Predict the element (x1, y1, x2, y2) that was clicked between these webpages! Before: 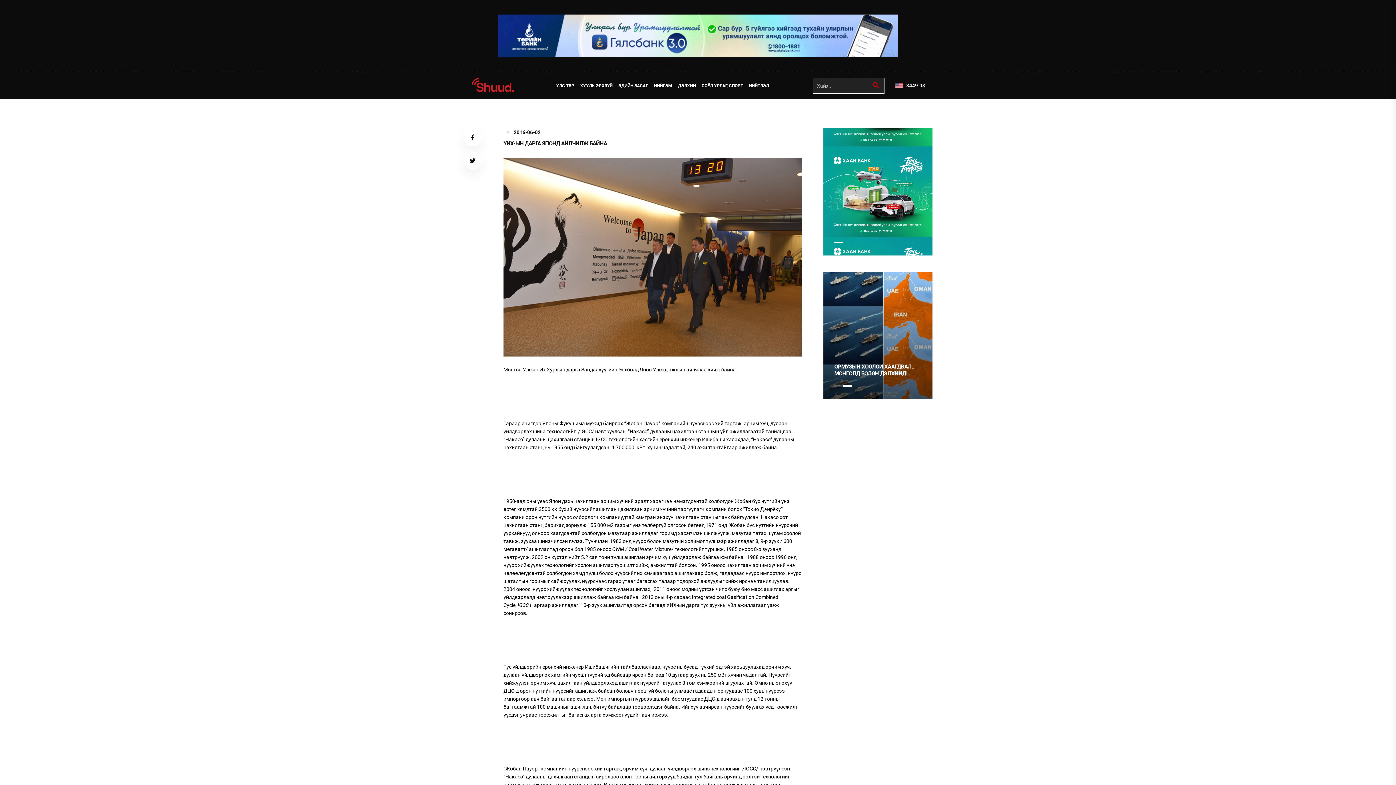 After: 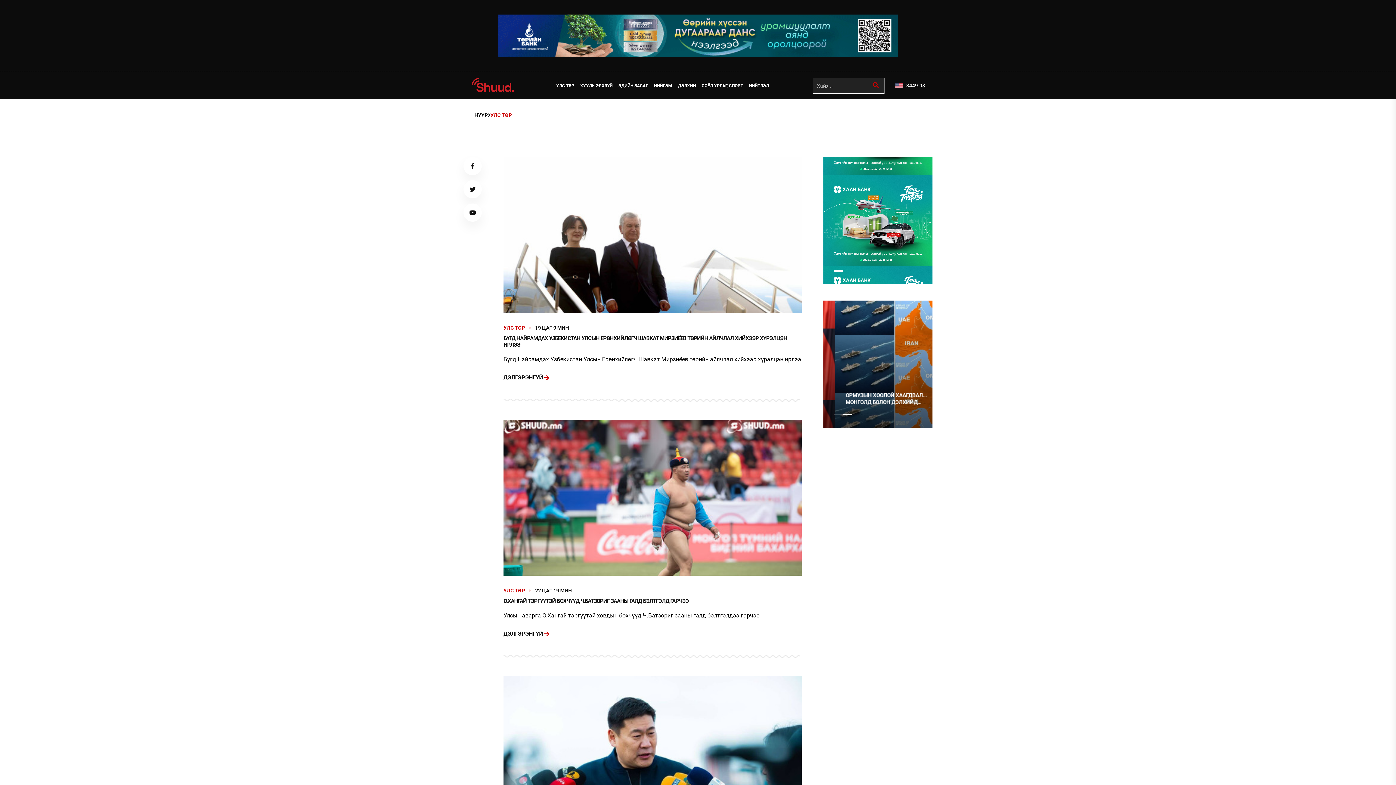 Action: label: УЛС ТӨР bbox: (553, 78, 577, 92)